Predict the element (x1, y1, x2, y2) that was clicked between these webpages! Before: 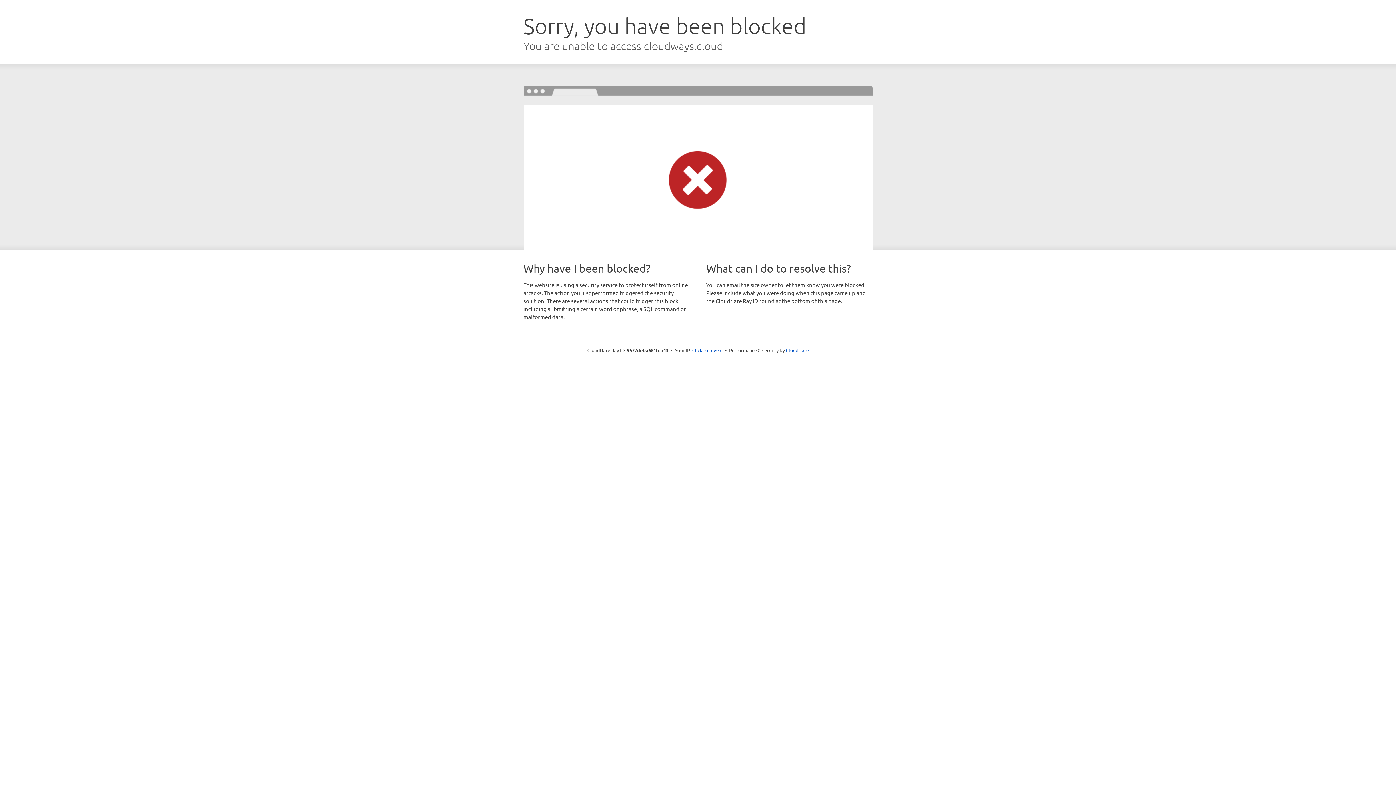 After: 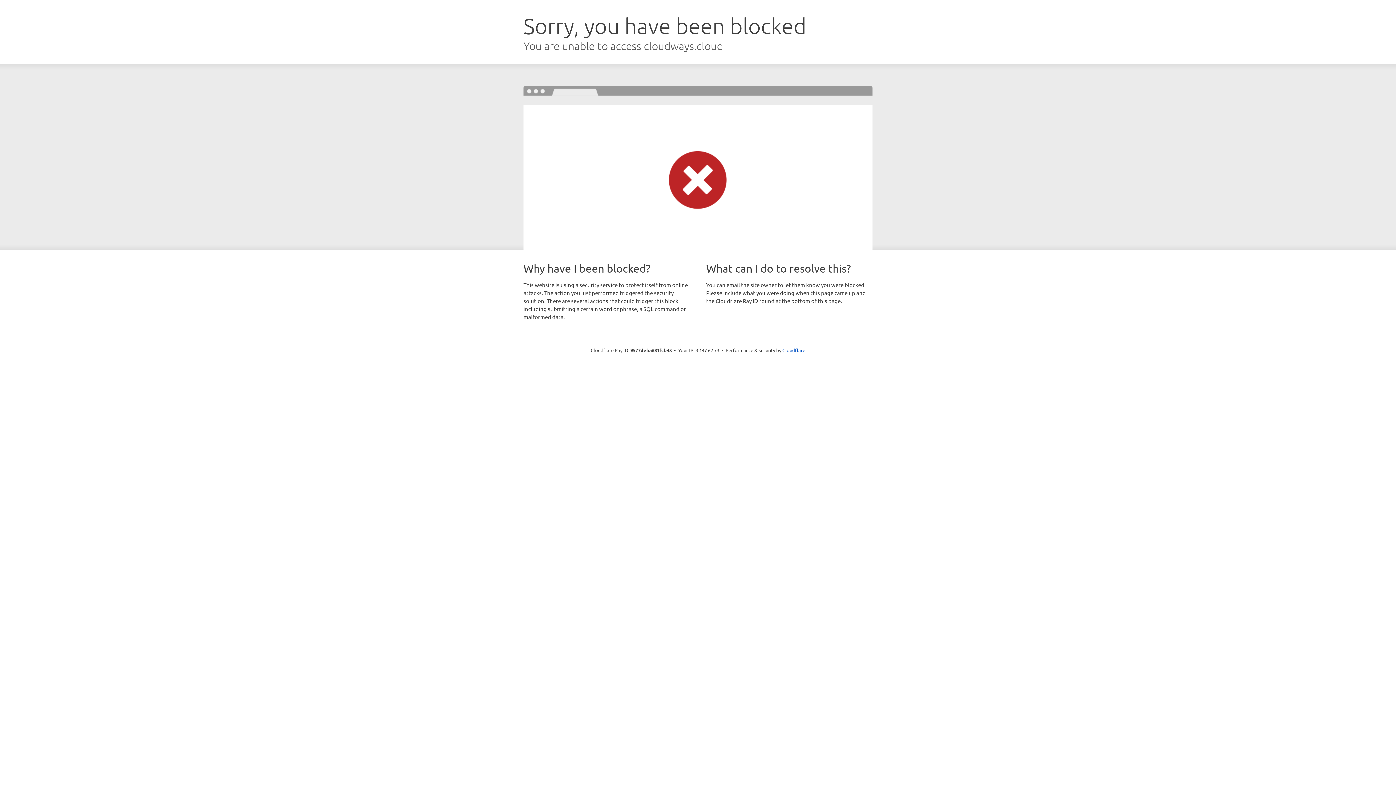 Action: bbox: (692, 346, 722, 353) label: Click to reveal